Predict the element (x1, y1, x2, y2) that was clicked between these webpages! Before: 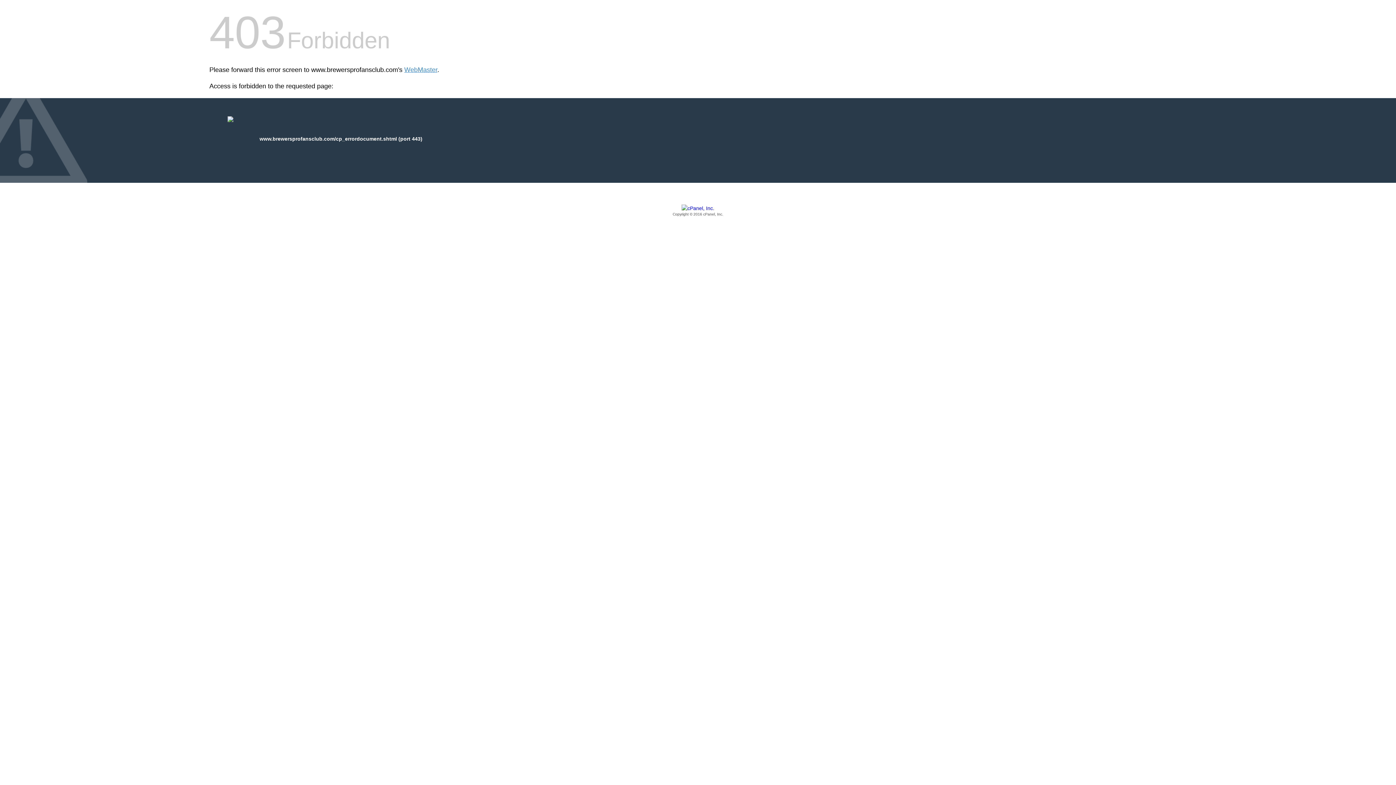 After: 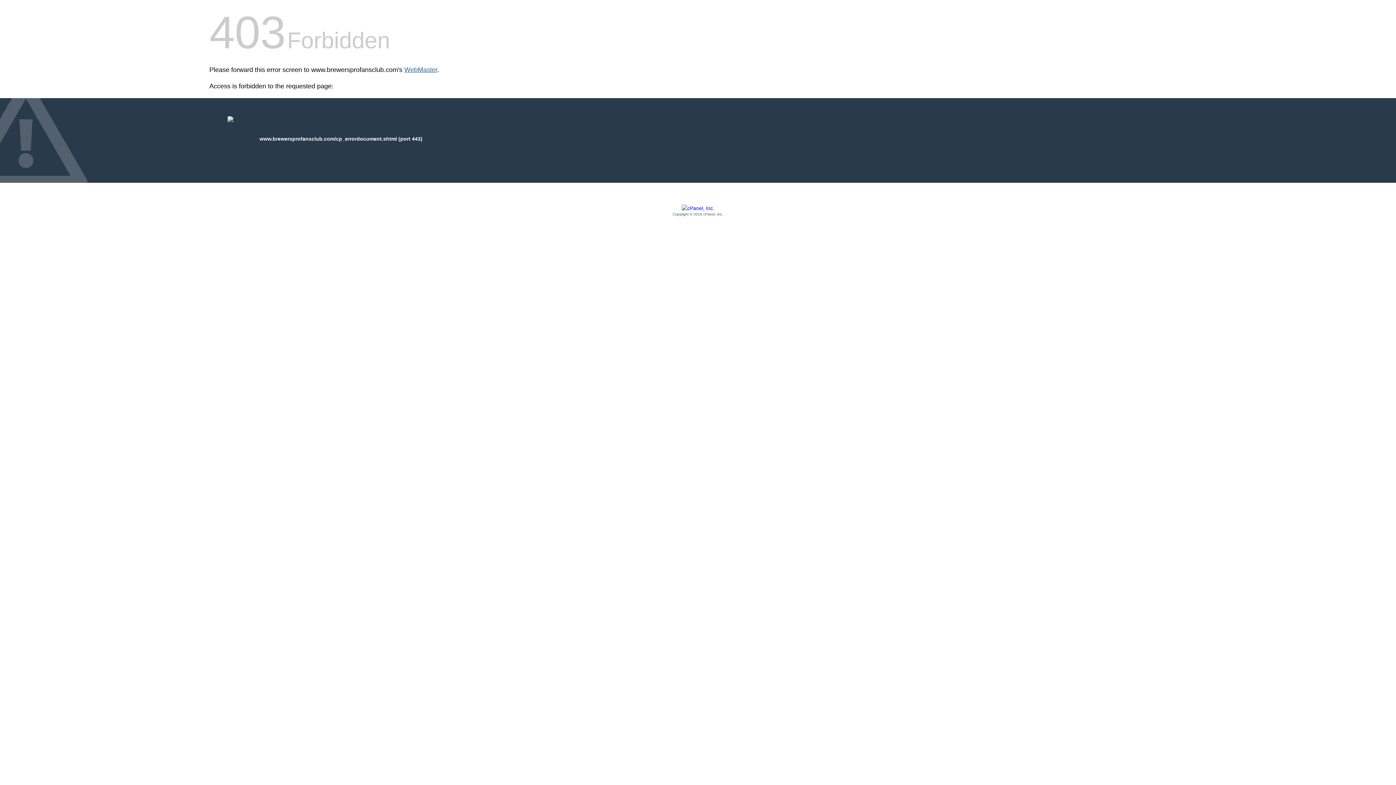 Action: bbox: (404, 66, 437, 73) label: WebMaster